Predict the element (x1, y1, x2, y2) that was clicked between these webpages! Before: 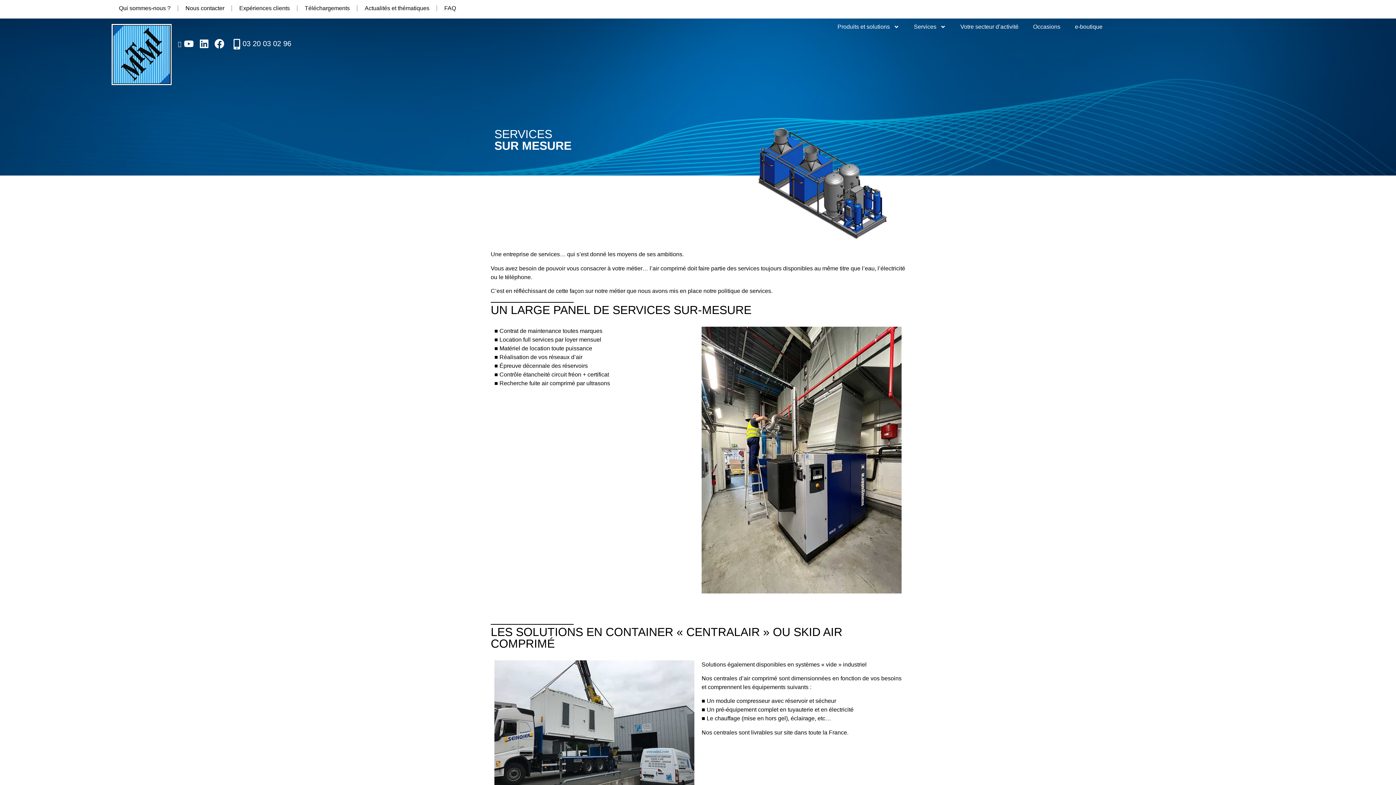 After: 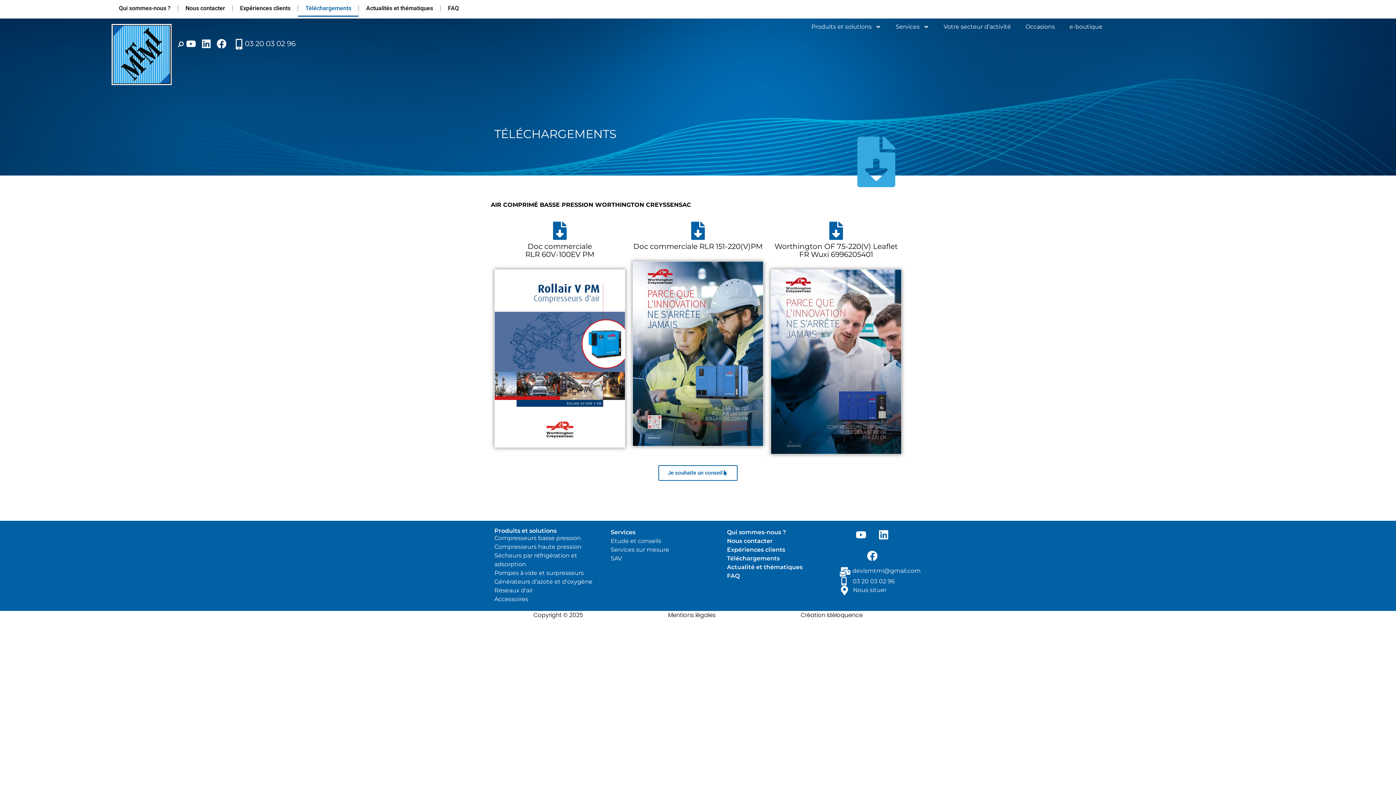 Action: bbox: (297, 0, 357, 16) label: Téléchargements